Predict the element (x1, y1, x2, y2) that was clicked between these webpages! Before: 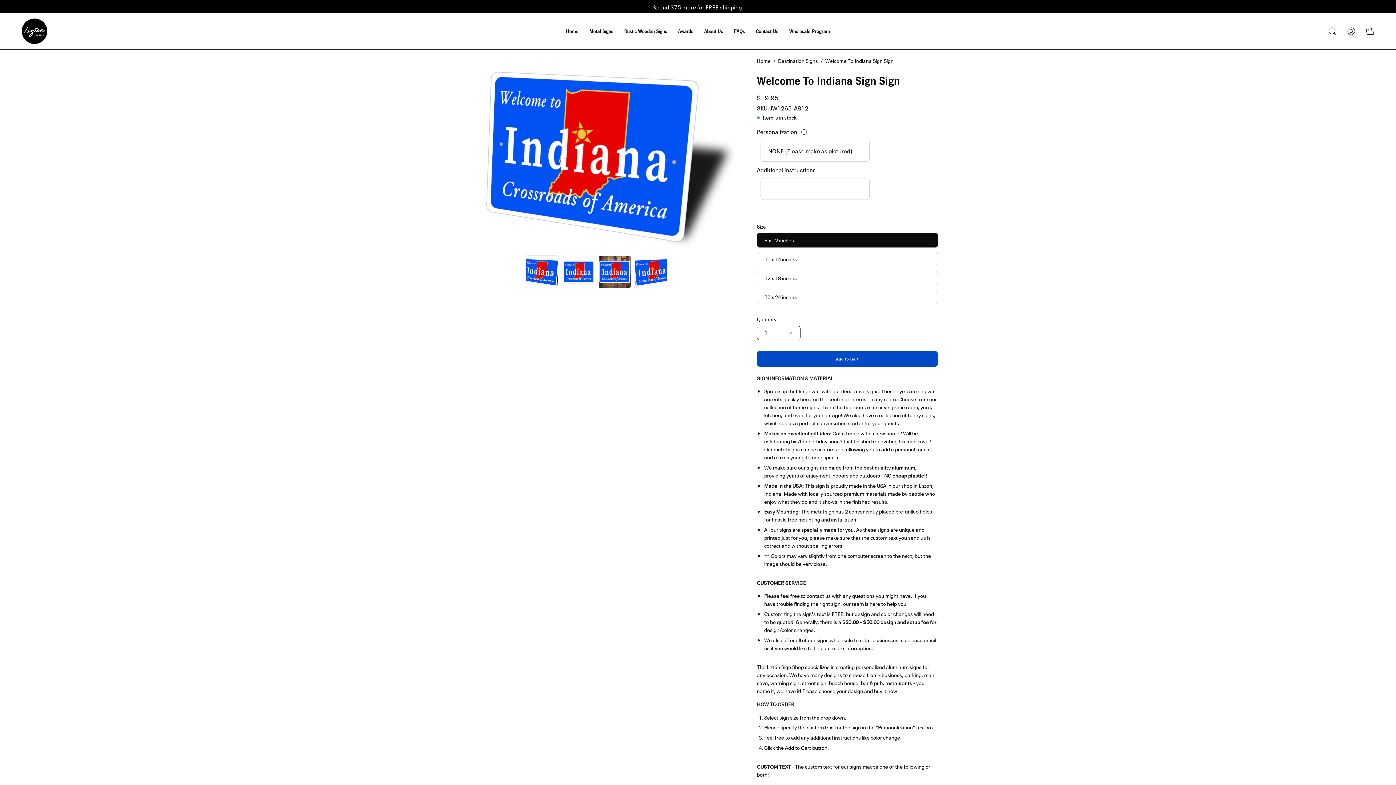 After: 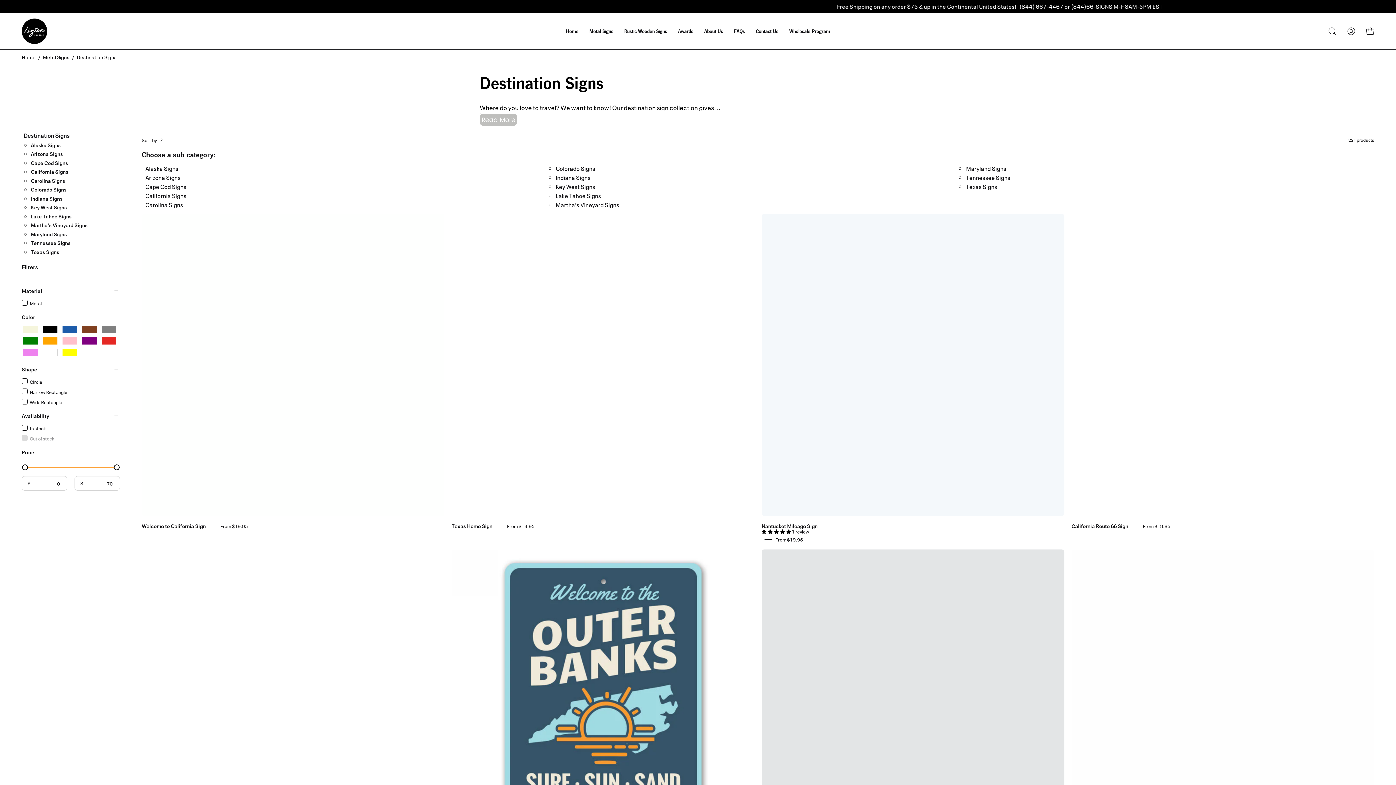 Action: bbox: (778, 57, 818, 65) label: Destination Signs